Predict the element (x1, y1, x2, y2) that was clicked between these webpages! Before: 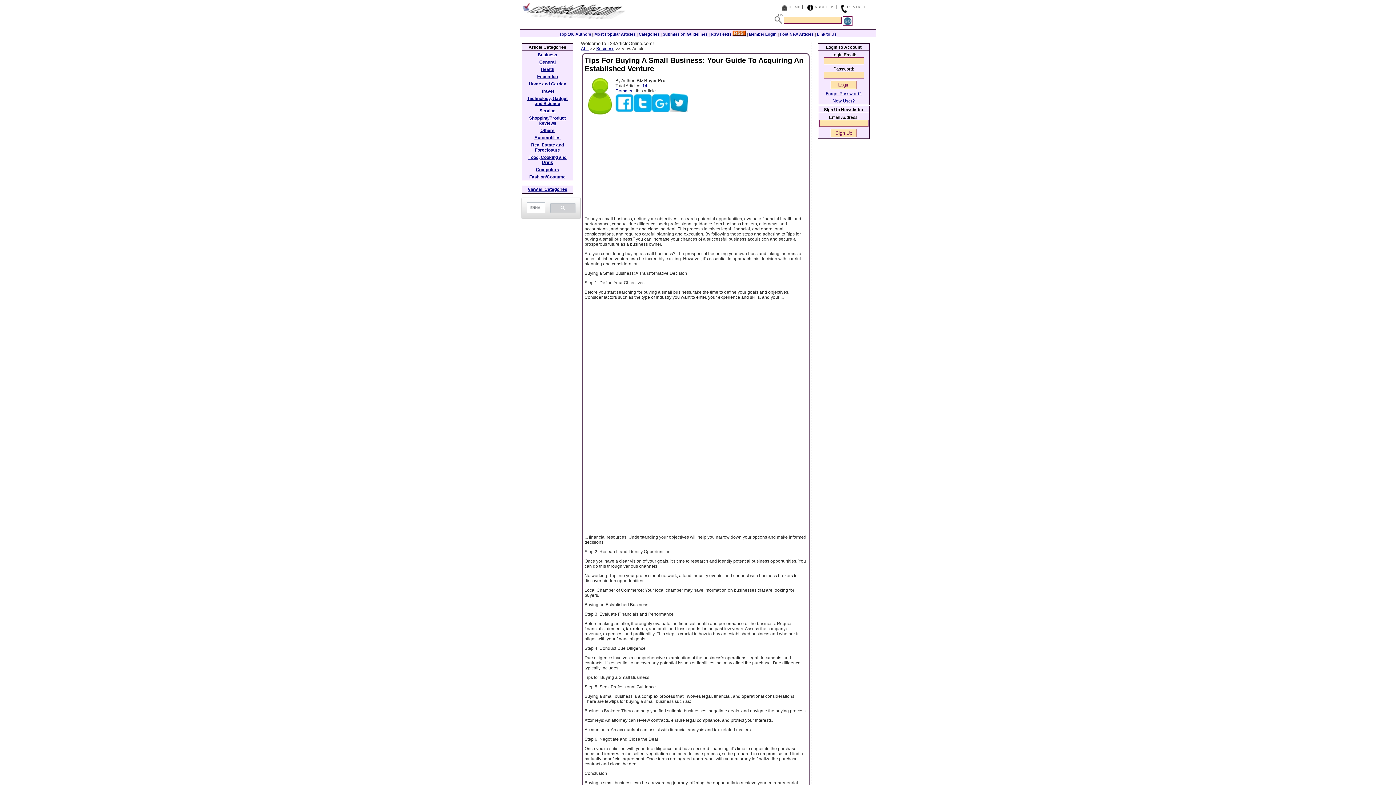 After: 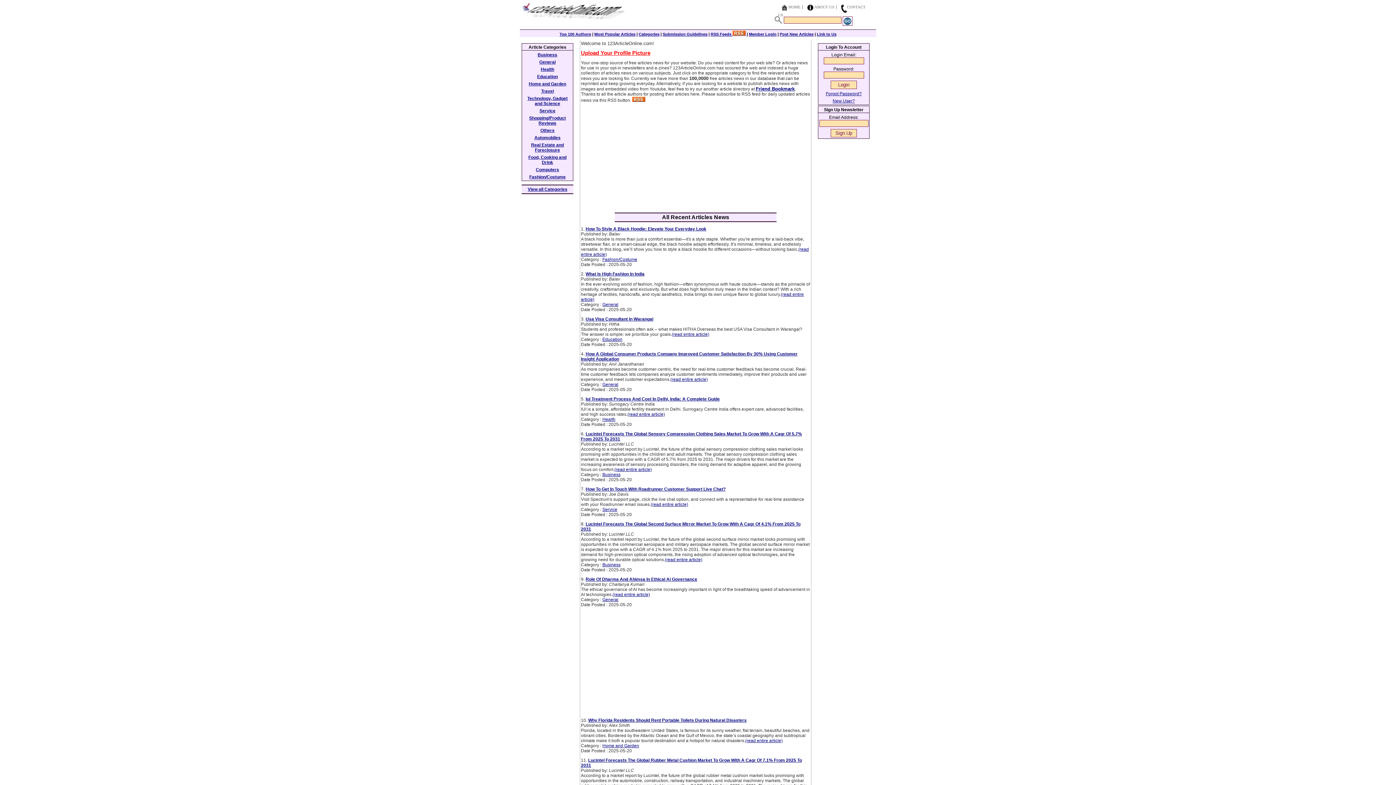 Action: label: ALL bbox: (581, 46, 589, 51)